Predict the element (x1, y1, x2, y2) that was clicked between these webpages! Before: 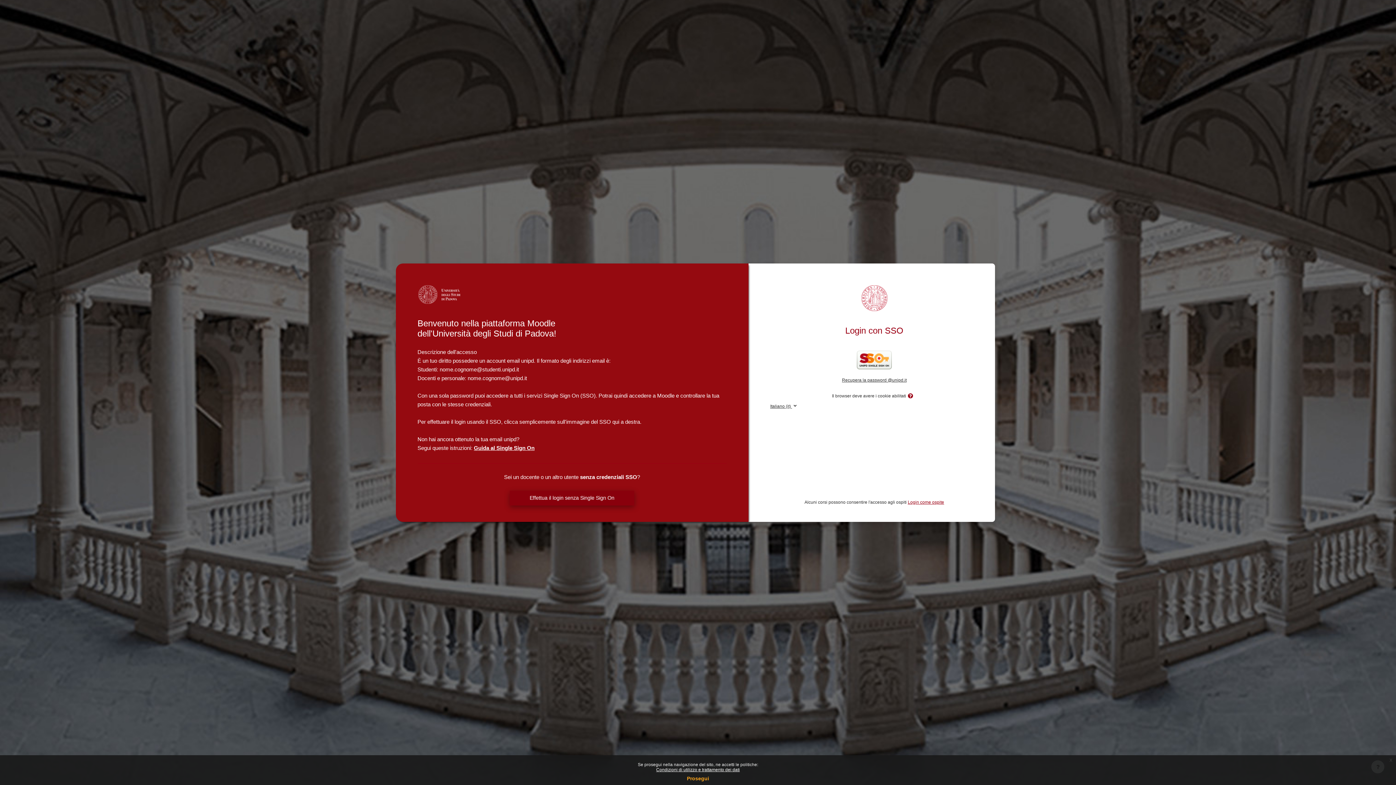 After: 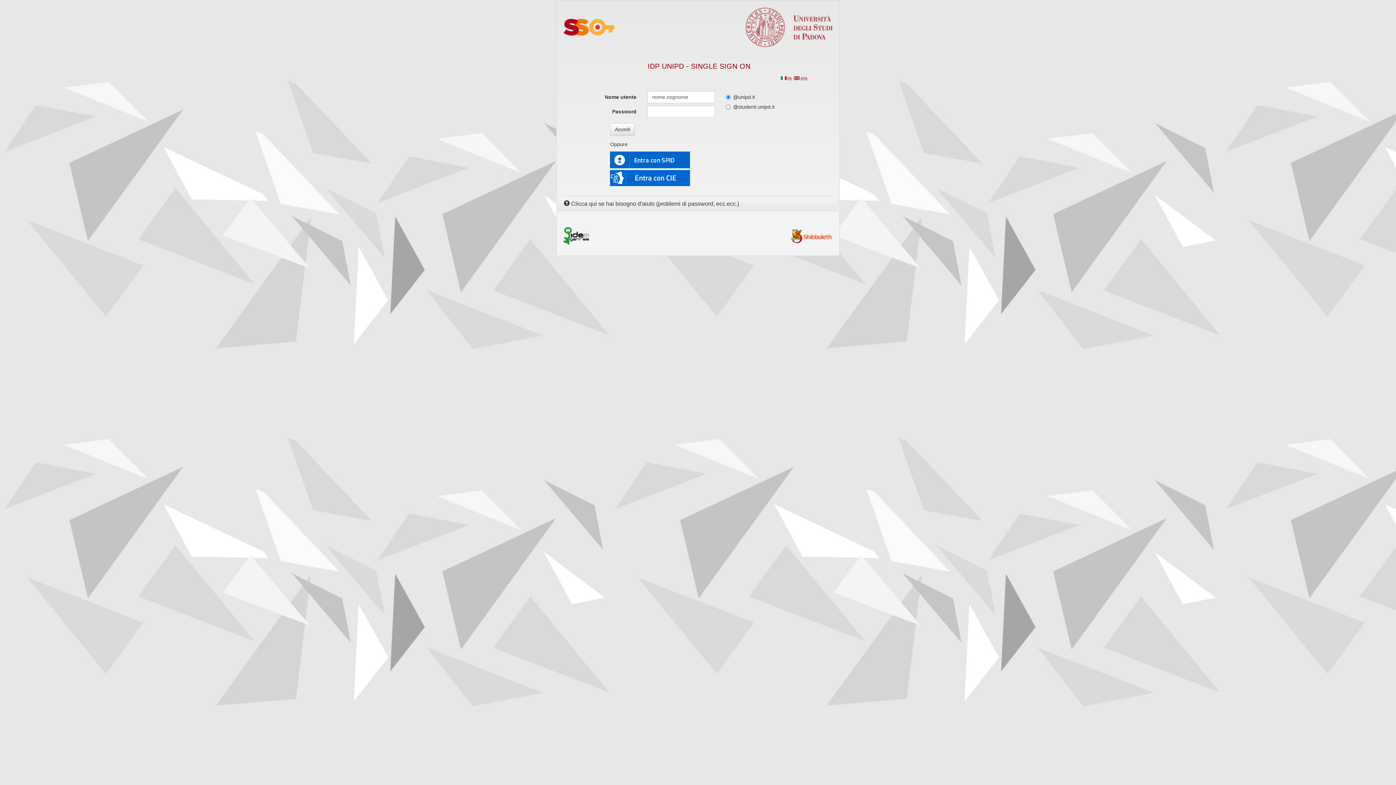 Action: bbox: (770, 348, 978, 371)